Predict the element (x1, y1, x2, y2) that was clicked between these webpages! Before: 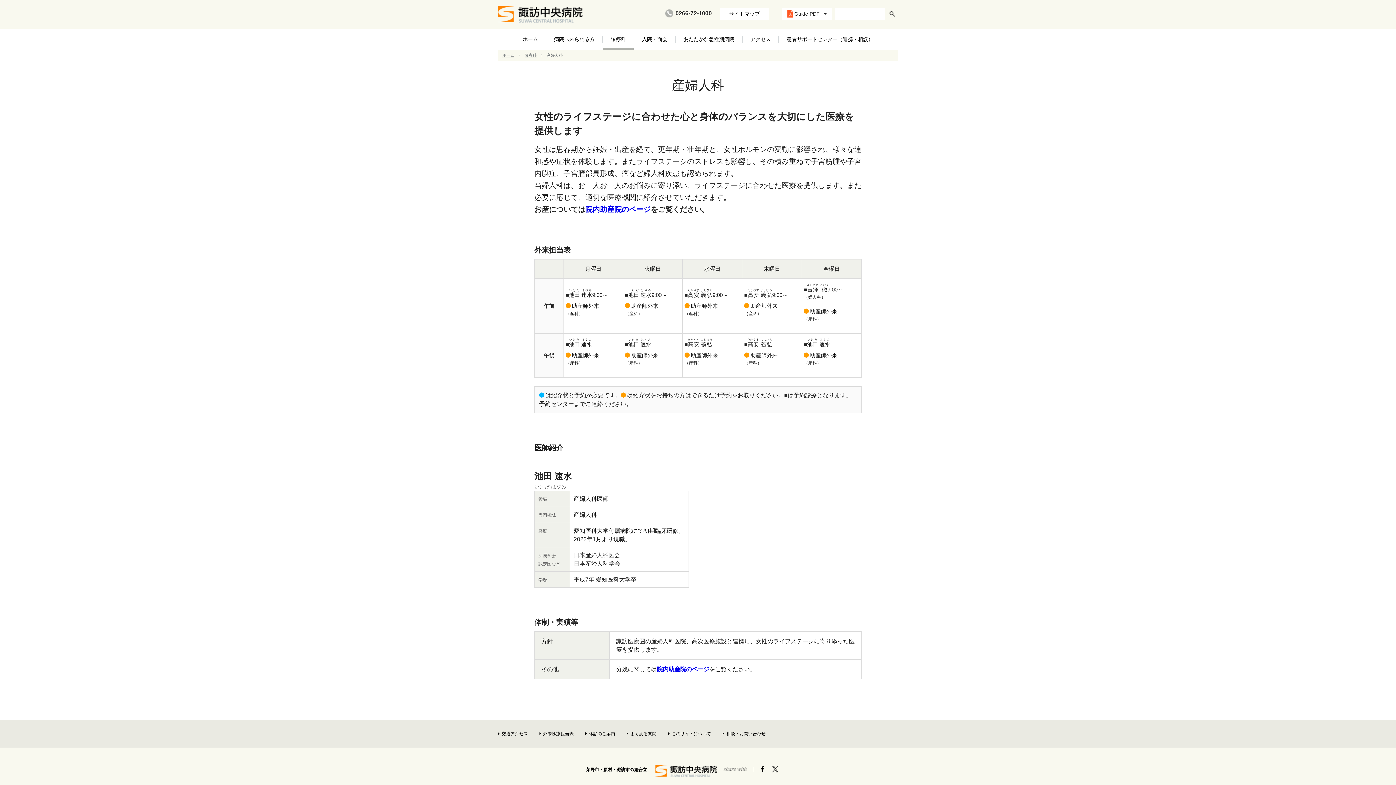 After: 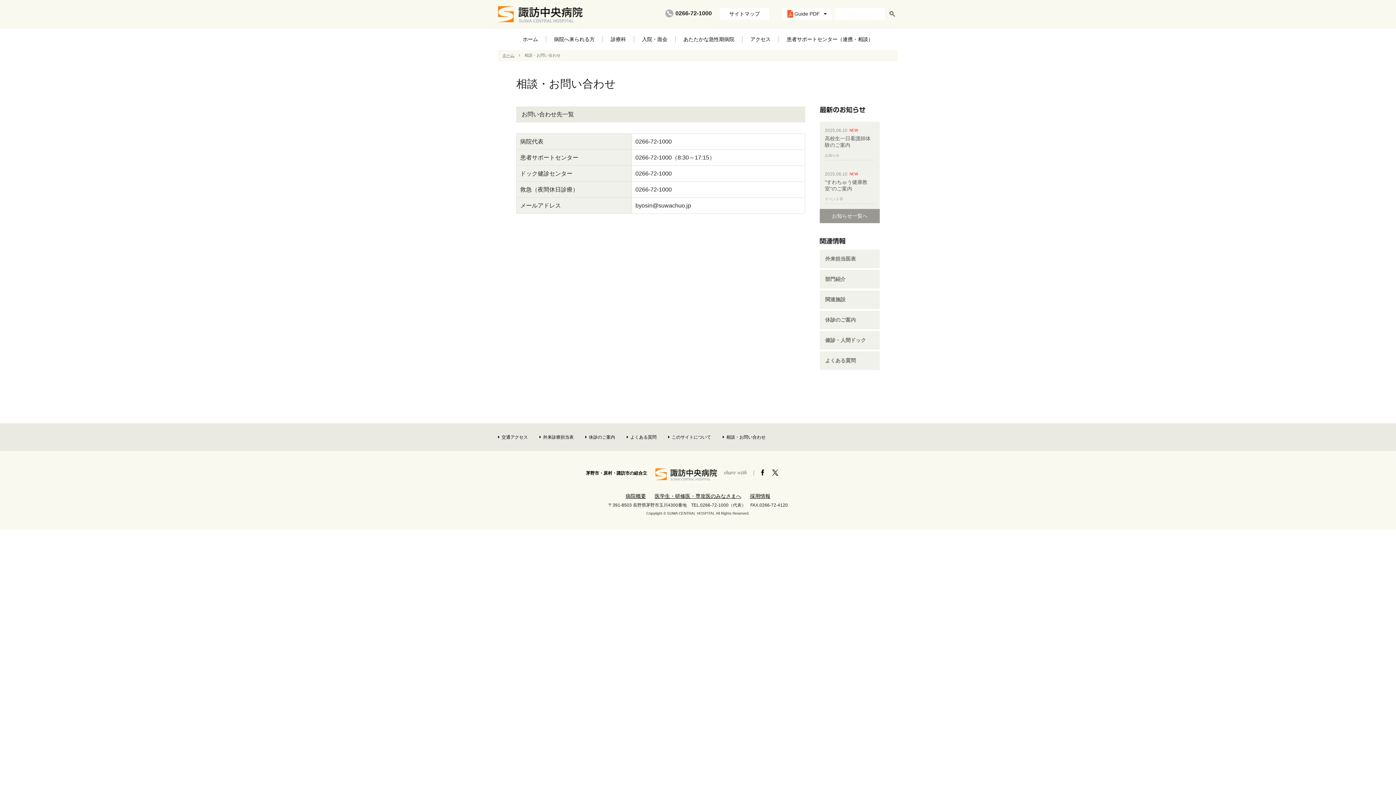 Action: bbox: (722, 731, 765, 736) label: 相談・お問い合わせ